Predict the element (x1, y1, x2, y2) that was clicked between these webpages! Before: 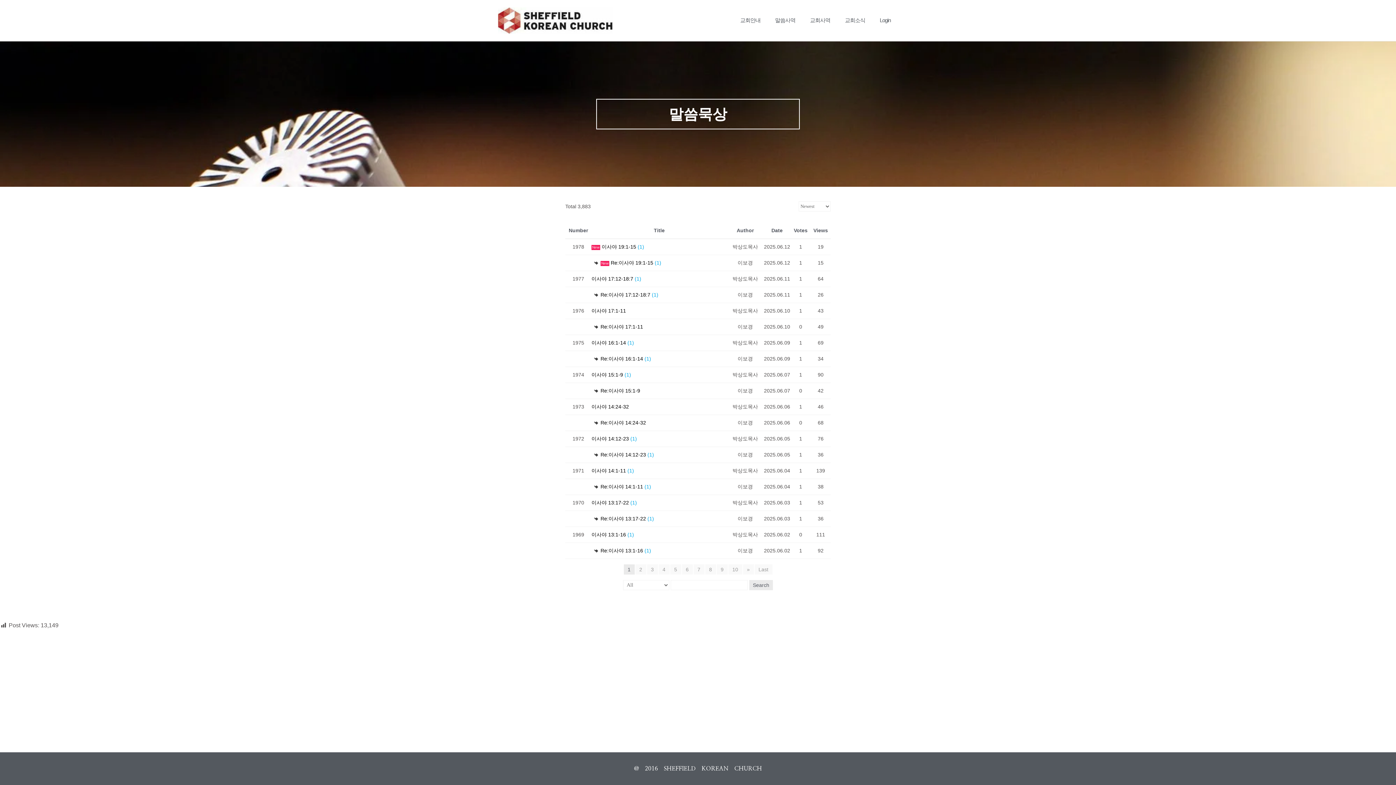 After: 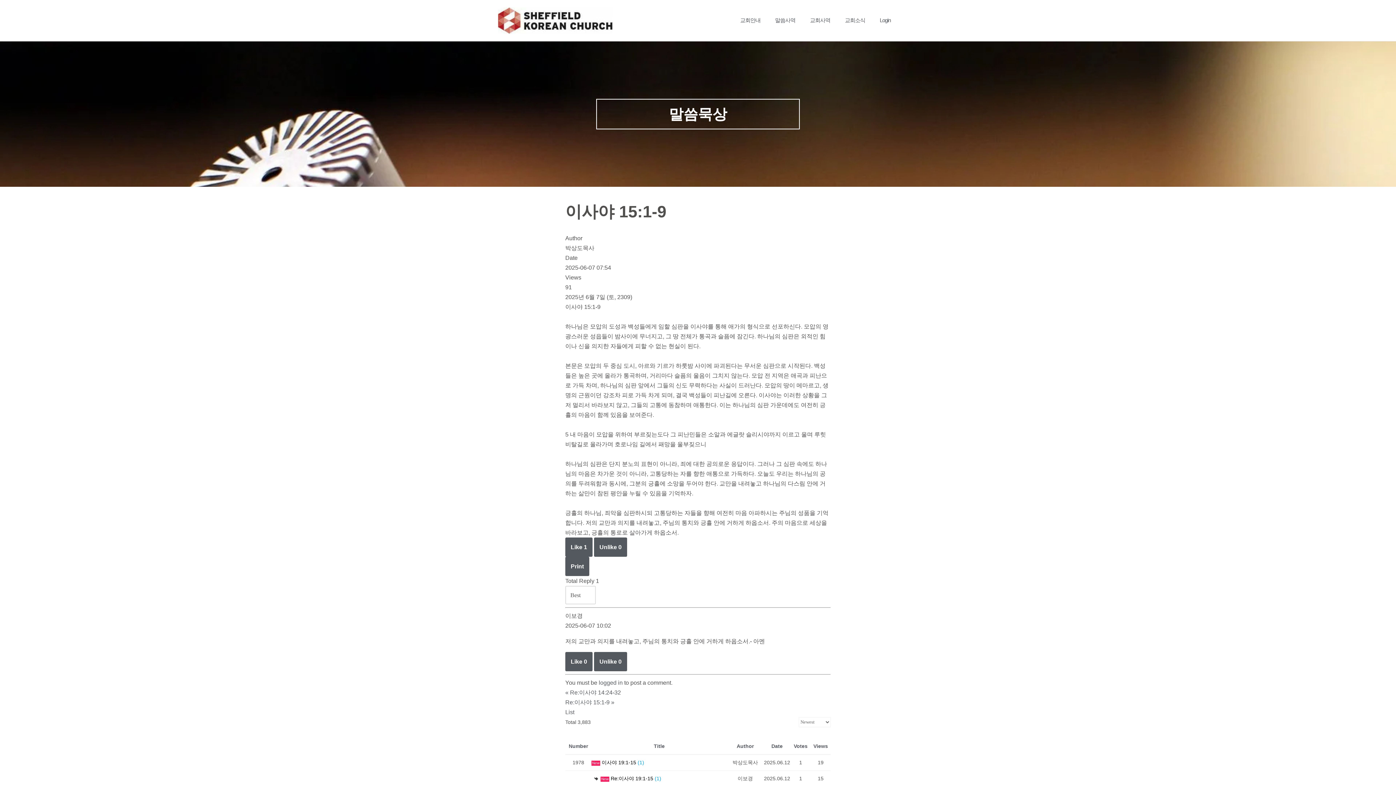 Action: bbox: (591, 370, 727, 379) label: 이사야 15:1-9 (1)